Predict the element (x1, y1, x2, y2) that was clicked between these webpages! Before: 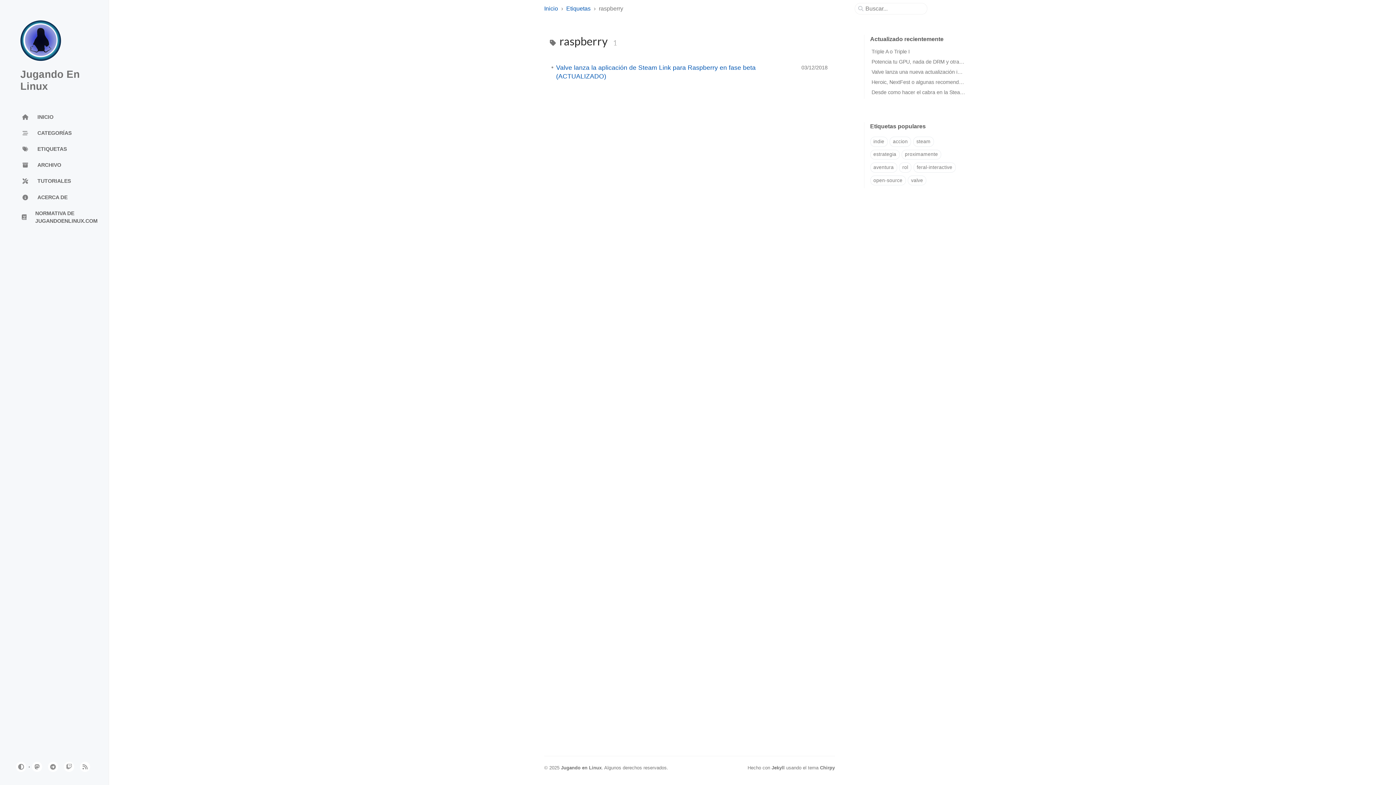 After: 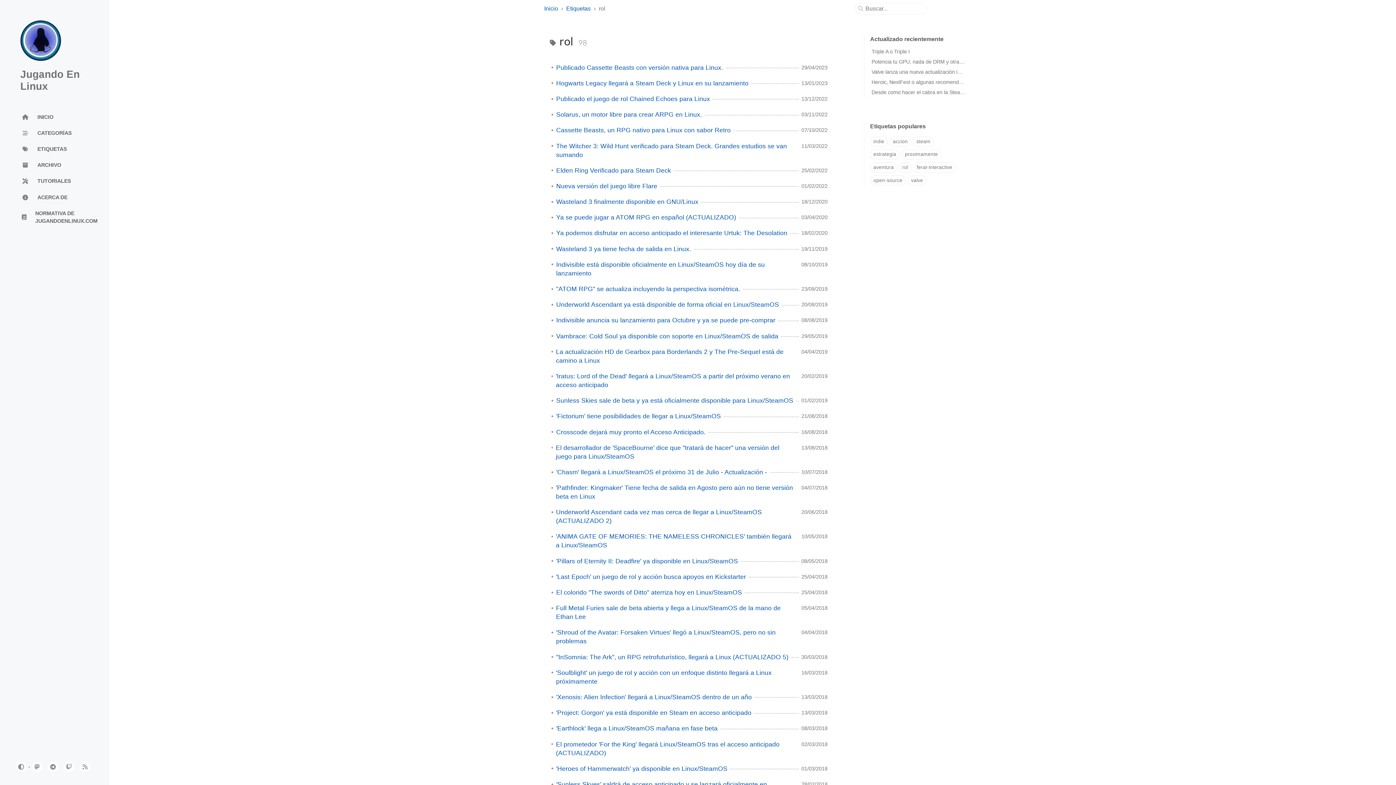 Action: bbox: (899, 162, 911, 172) label: rol